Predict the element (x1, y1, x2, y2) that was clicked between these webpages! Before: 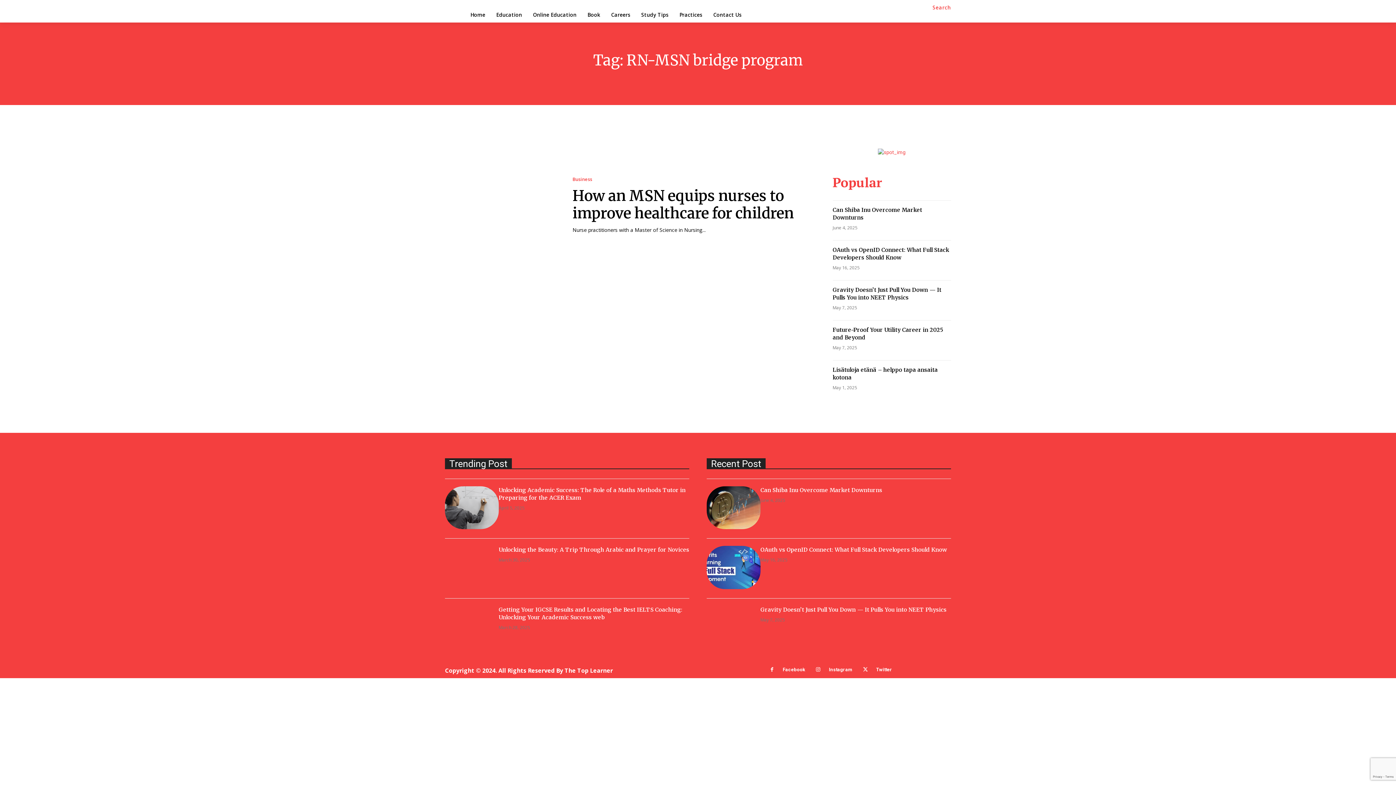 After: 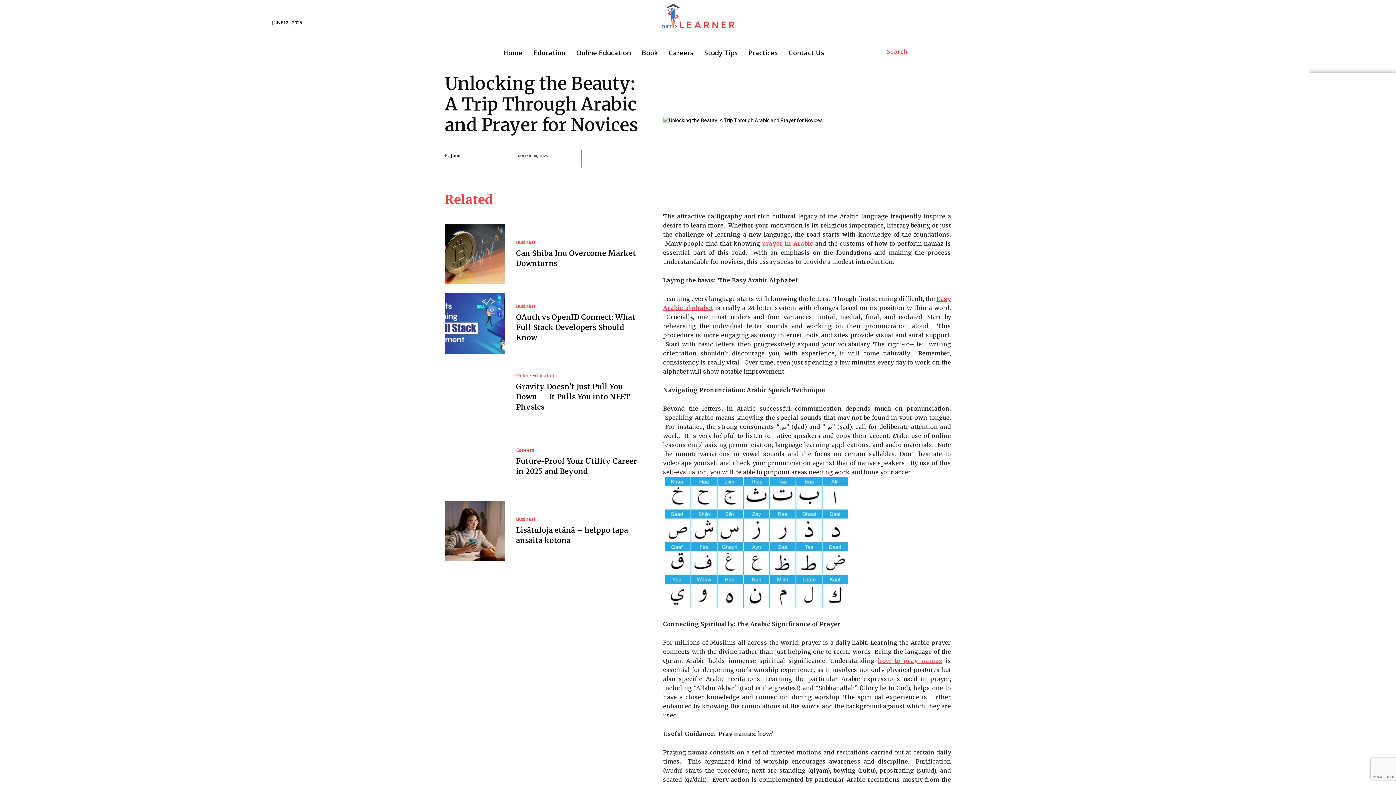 Action: bbox: (498, 546, 689, 553) label: Unlocking the Beauty: A Trip Through Arabic and Prayer for Novices